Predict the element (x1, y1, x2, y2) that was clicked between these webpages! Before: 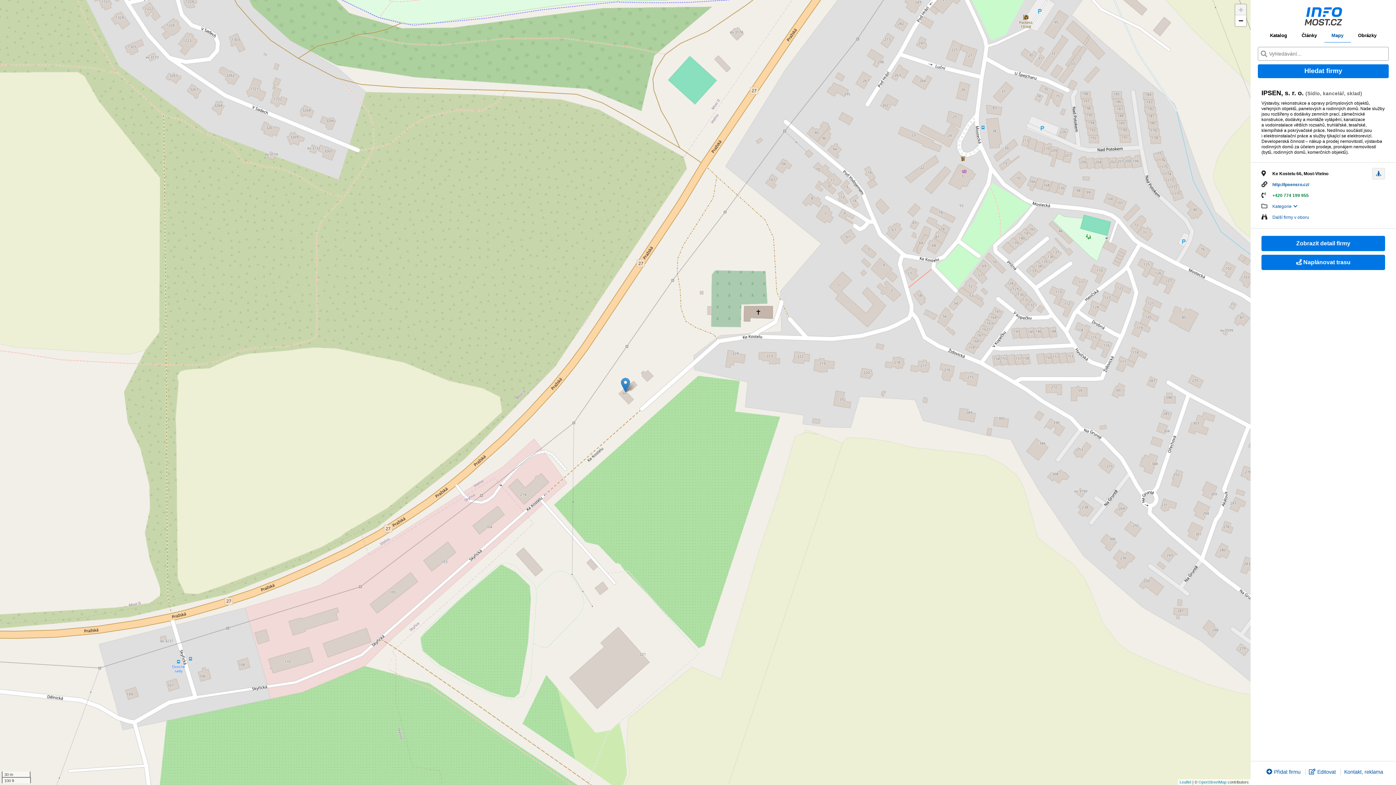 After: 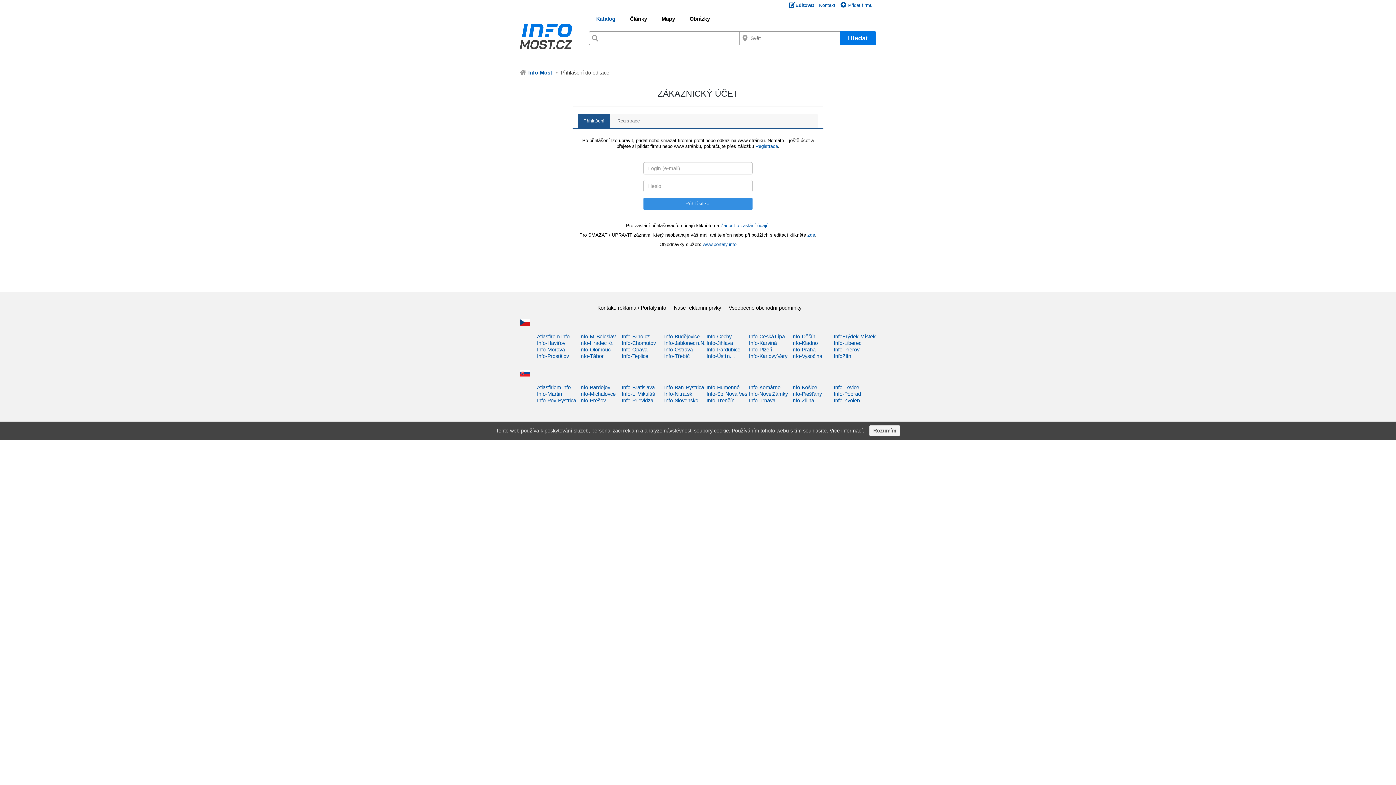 Action: label: Editovat bbox: (1305, 769, 1336, 775)